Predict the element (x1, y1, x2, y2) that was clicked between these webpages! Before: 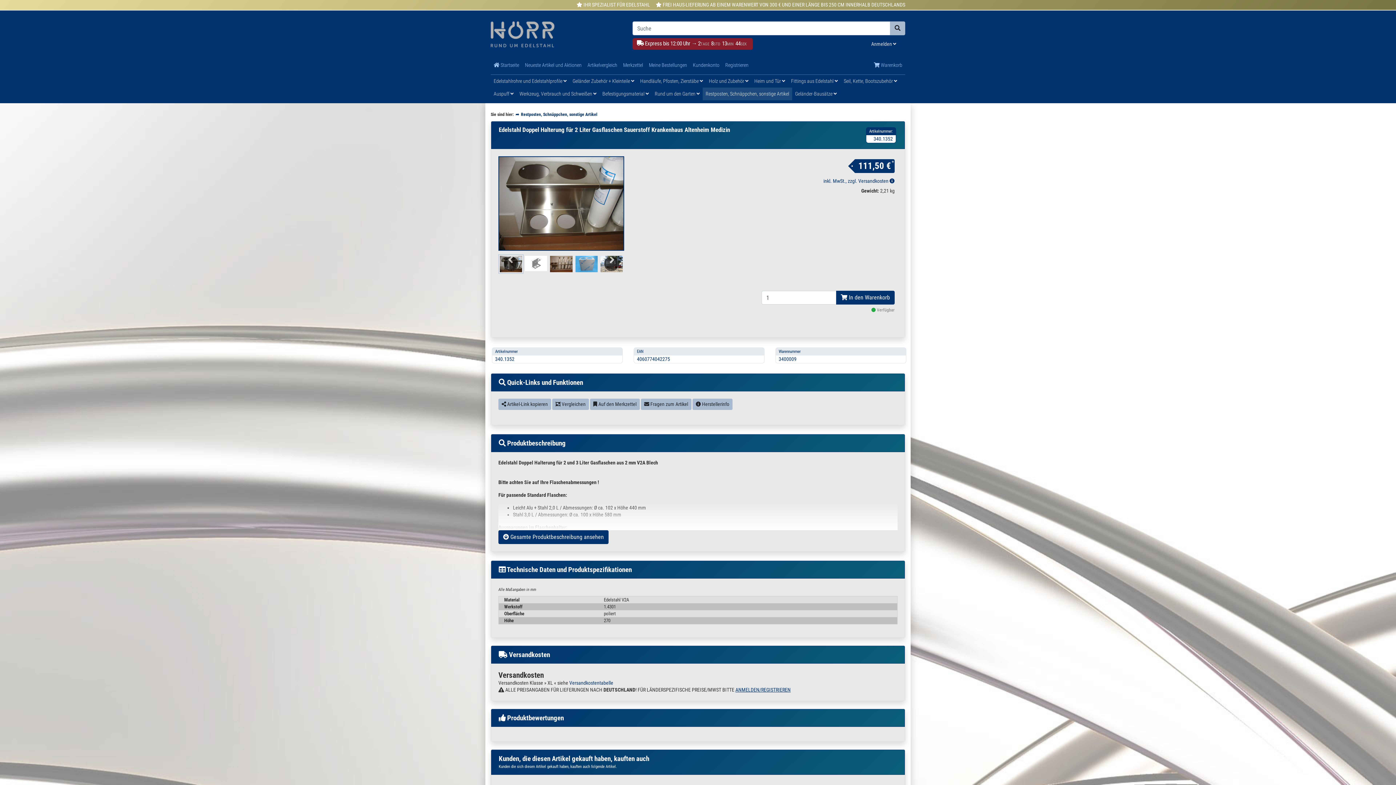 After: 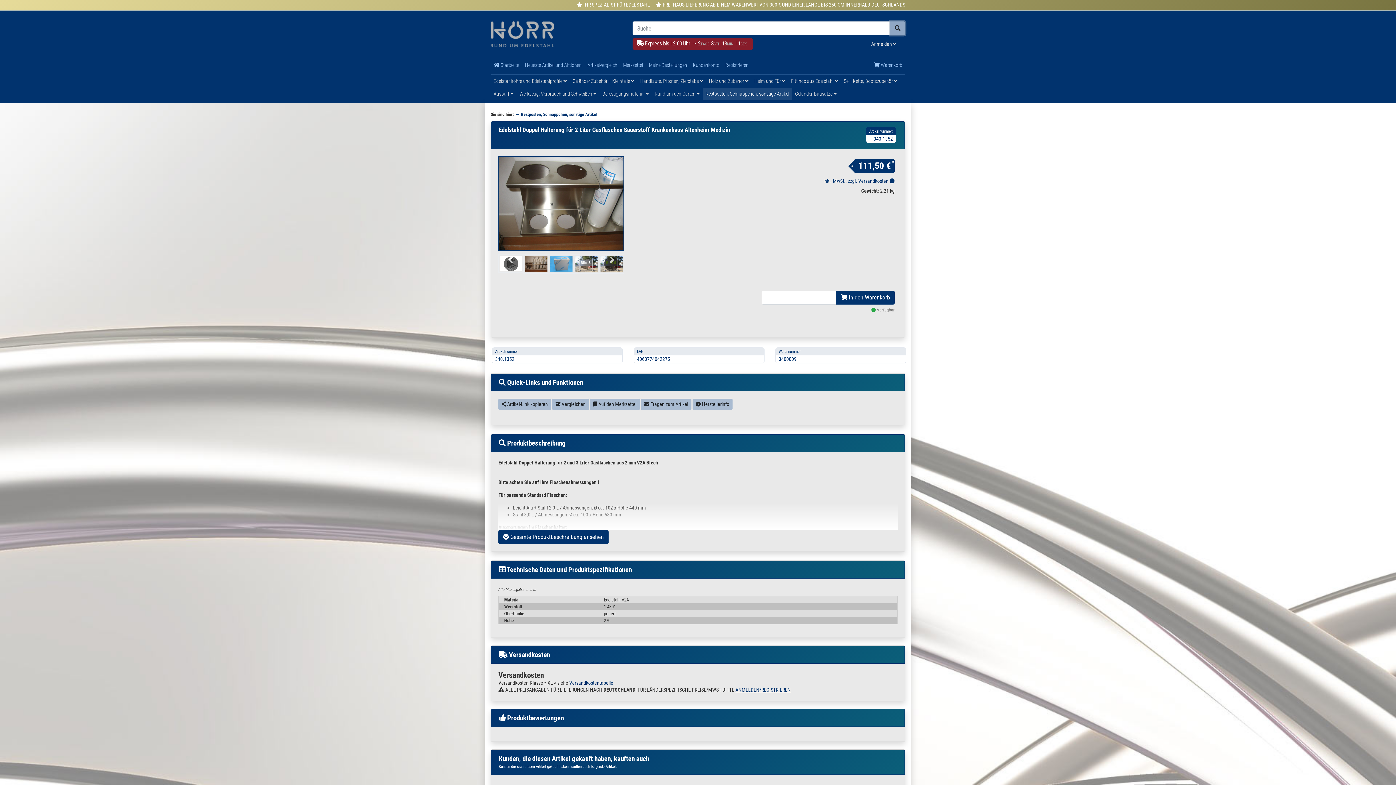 Action: bbox: (890, 21, 905, 35)